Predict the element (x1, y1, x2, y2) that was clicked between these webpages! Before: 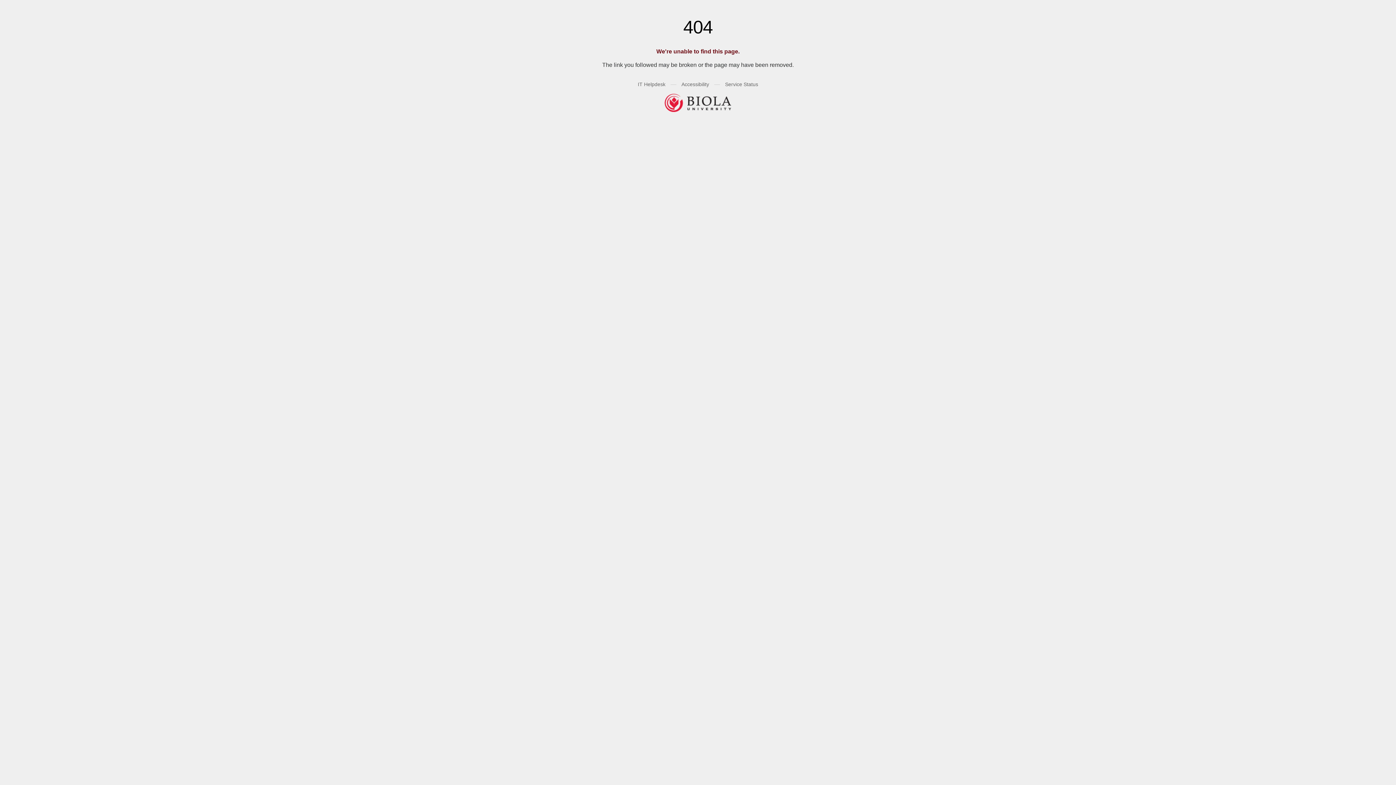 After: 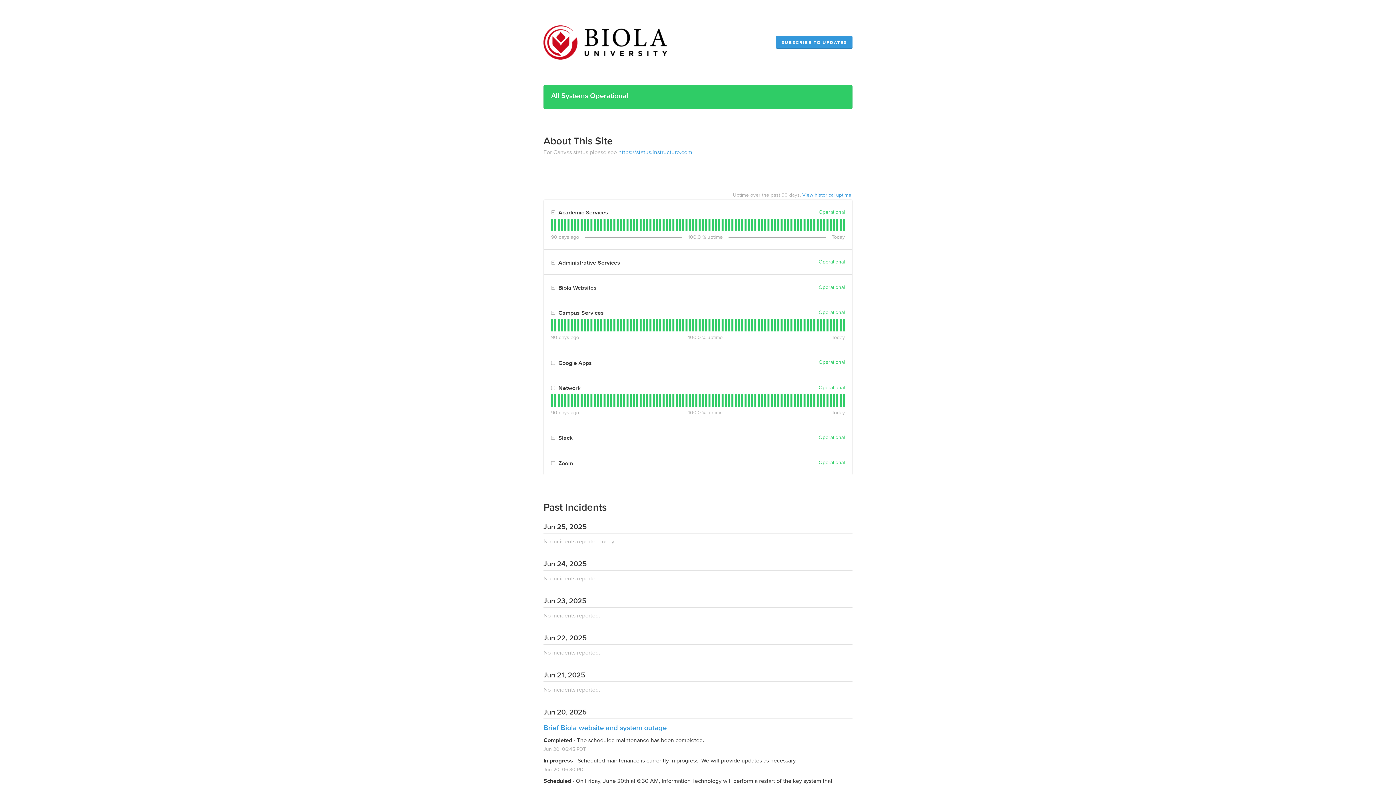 Action: bbox: (725, 81, 758, 87) label: Service Status